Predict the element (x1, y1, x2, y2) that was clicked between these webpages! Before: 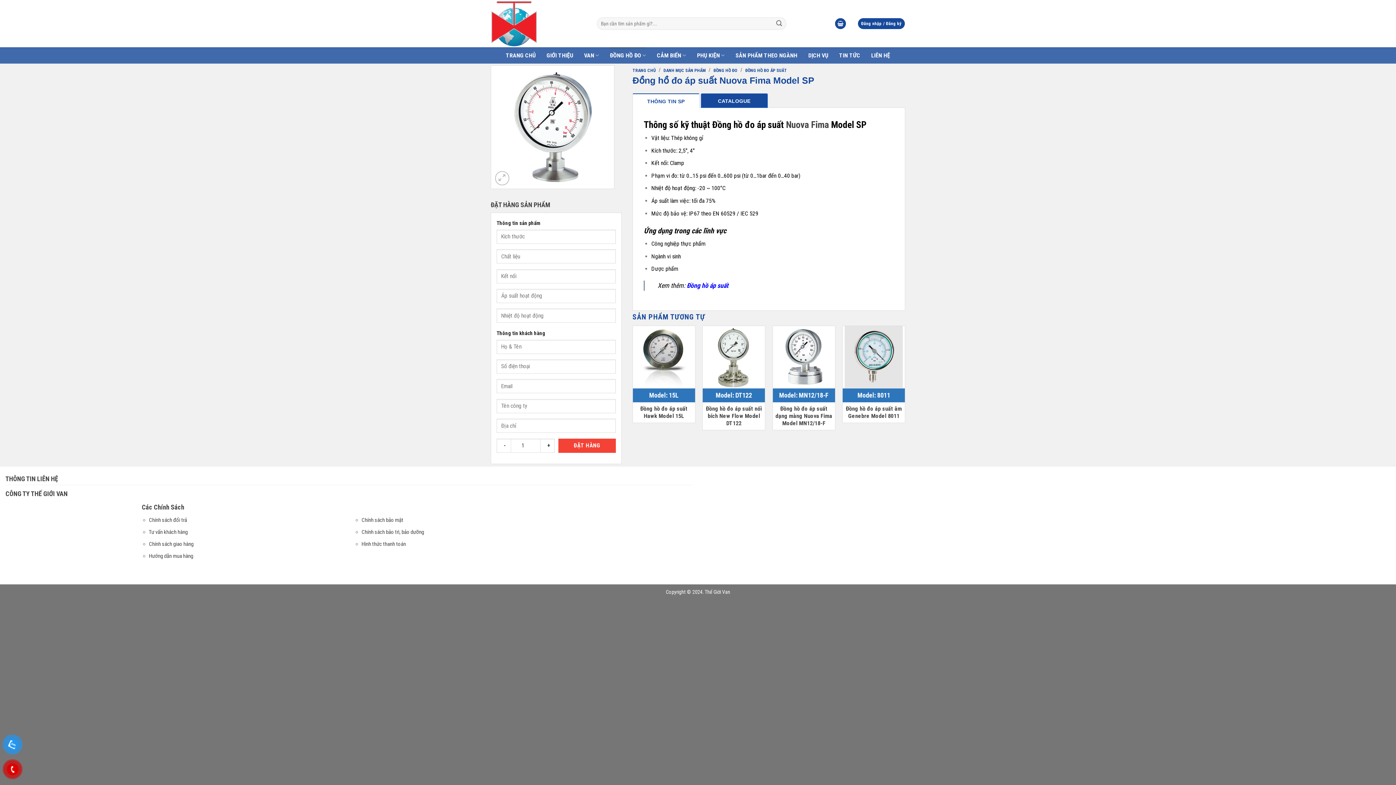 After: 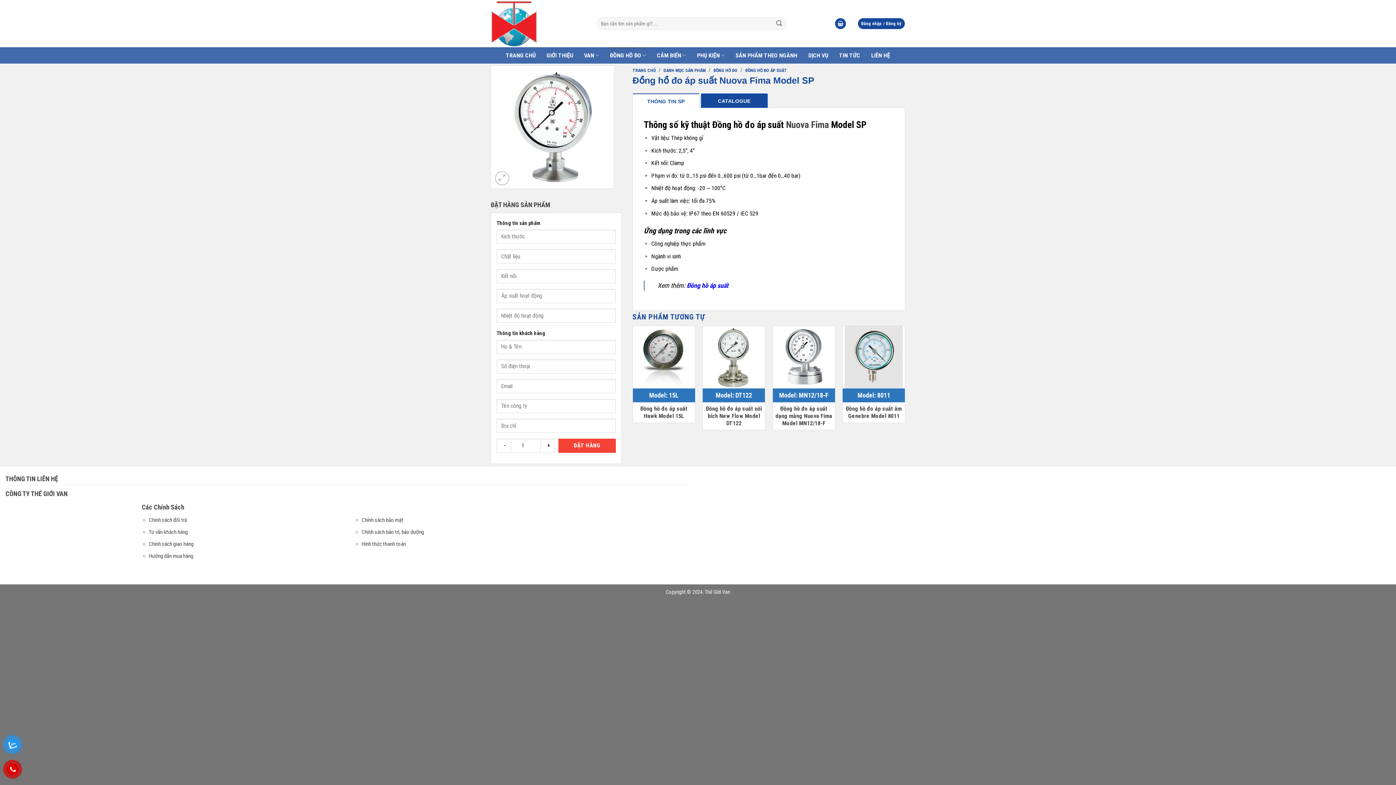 Action: label: THÔNG TIN SP bbox: (632, 93, 699, 108)